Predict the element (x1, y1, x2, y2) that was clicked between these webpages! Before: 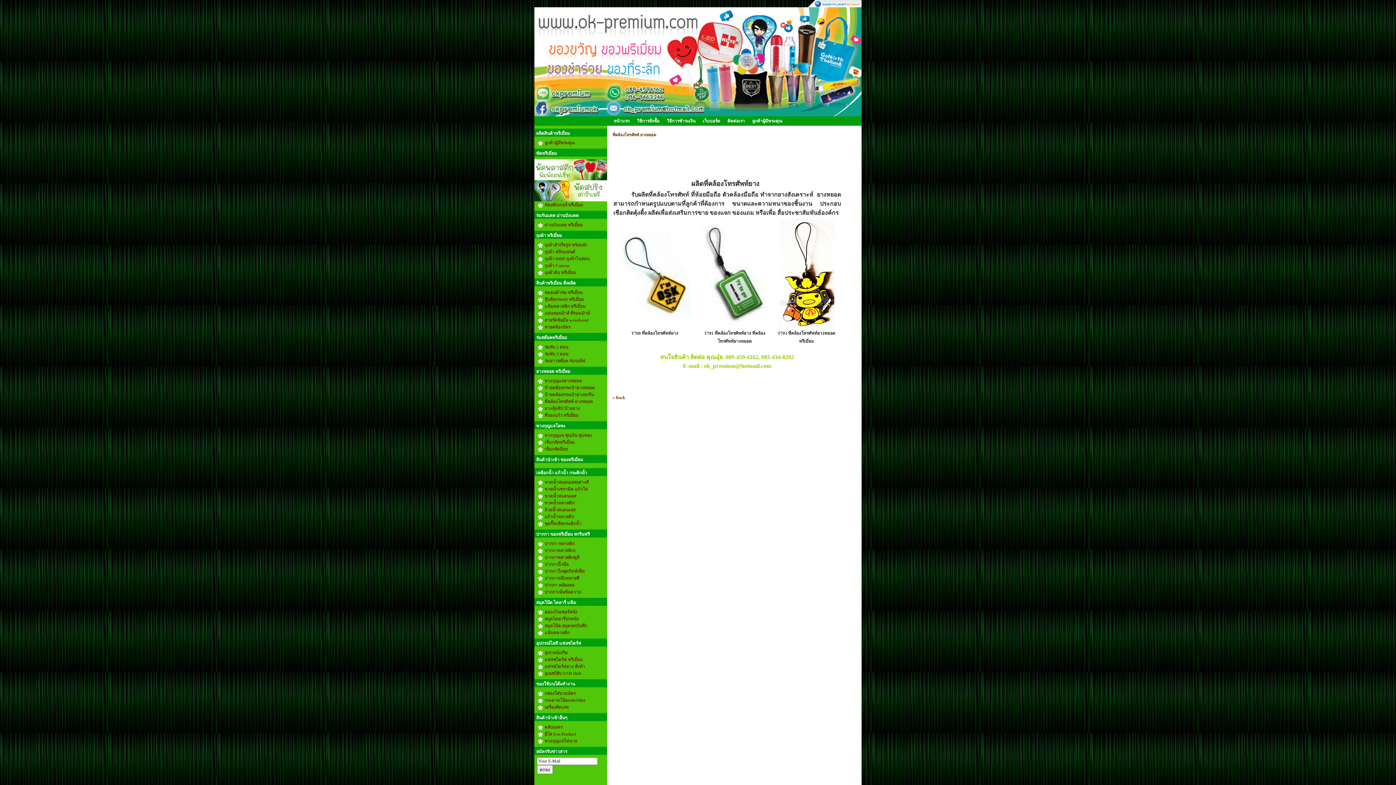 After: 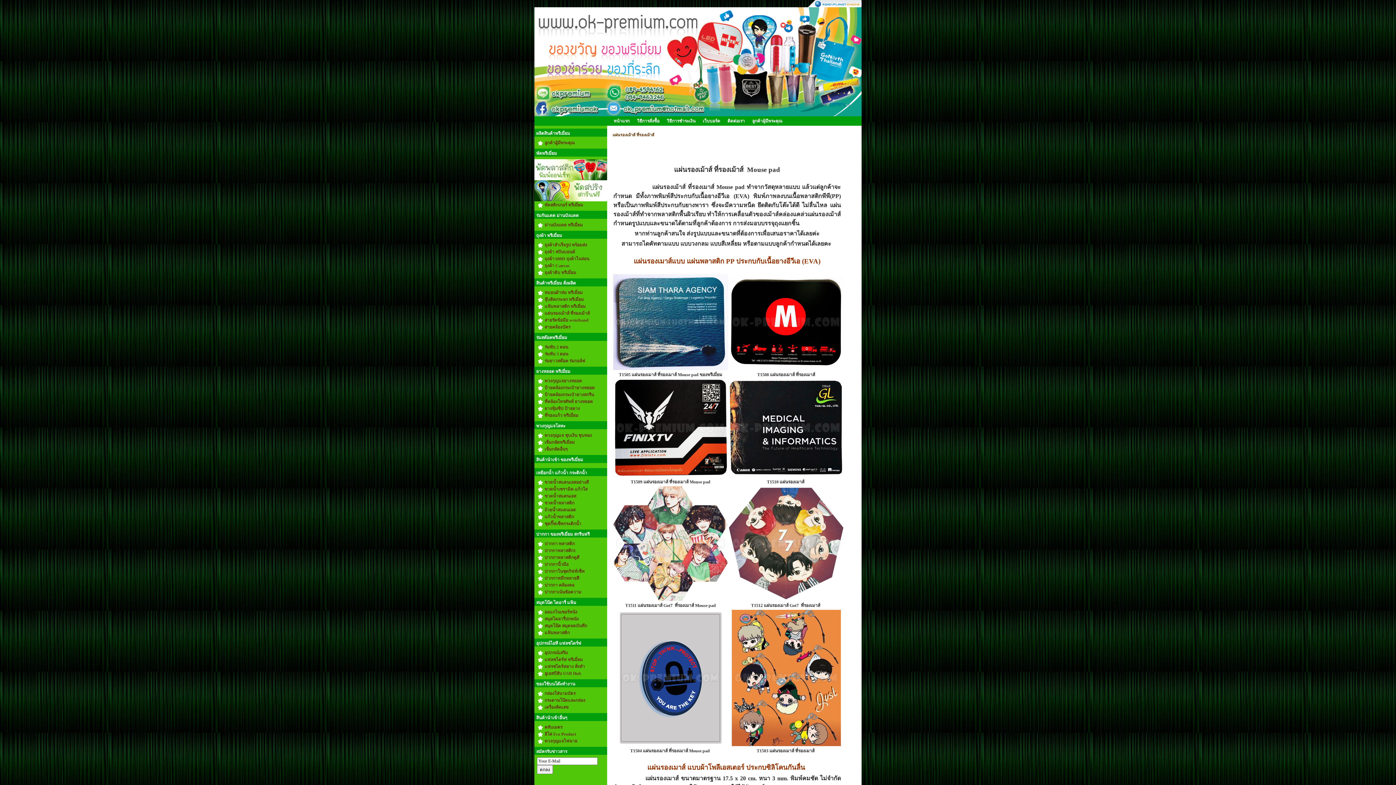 Action: bbox: (544, 310, 589, 316) label: แผ่นรองเม้าส์ ที่รองเม้าส์